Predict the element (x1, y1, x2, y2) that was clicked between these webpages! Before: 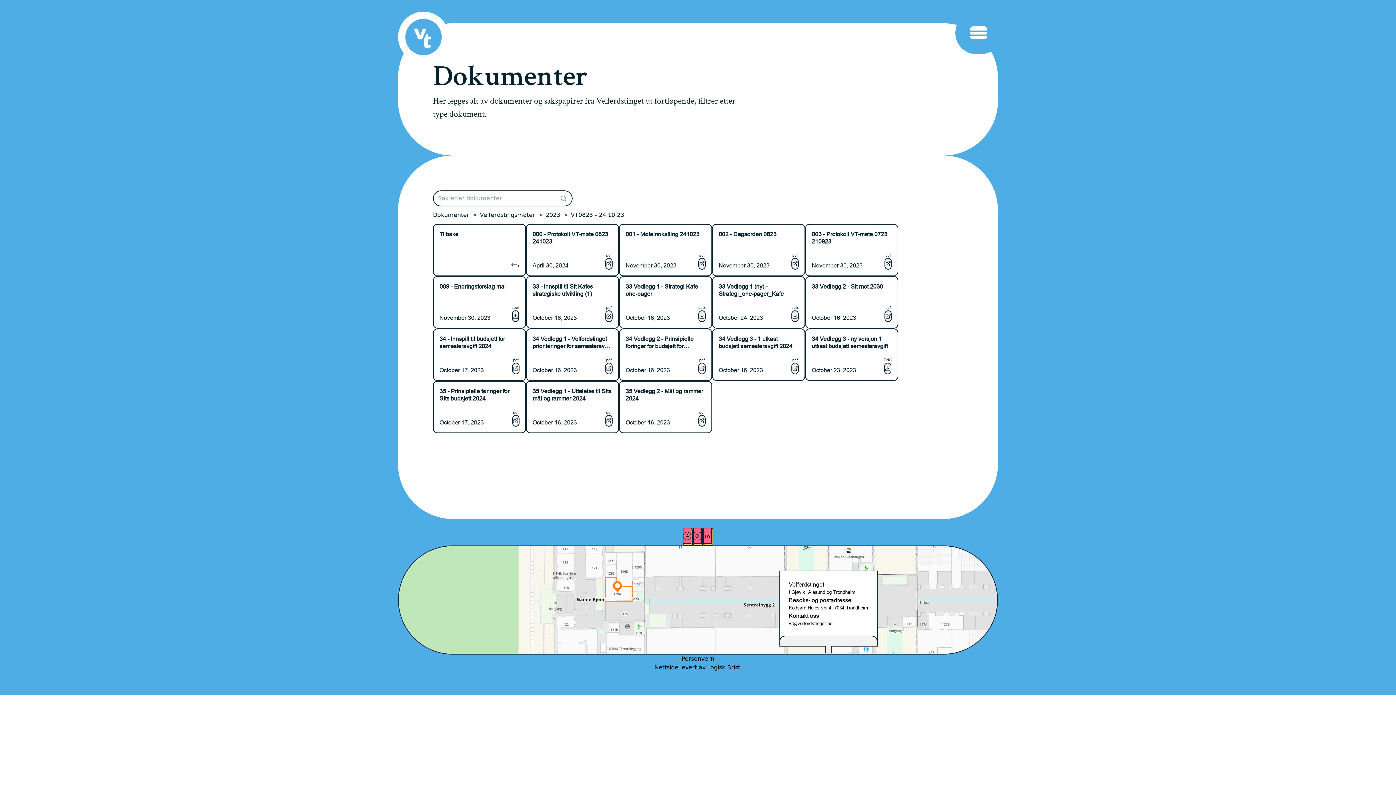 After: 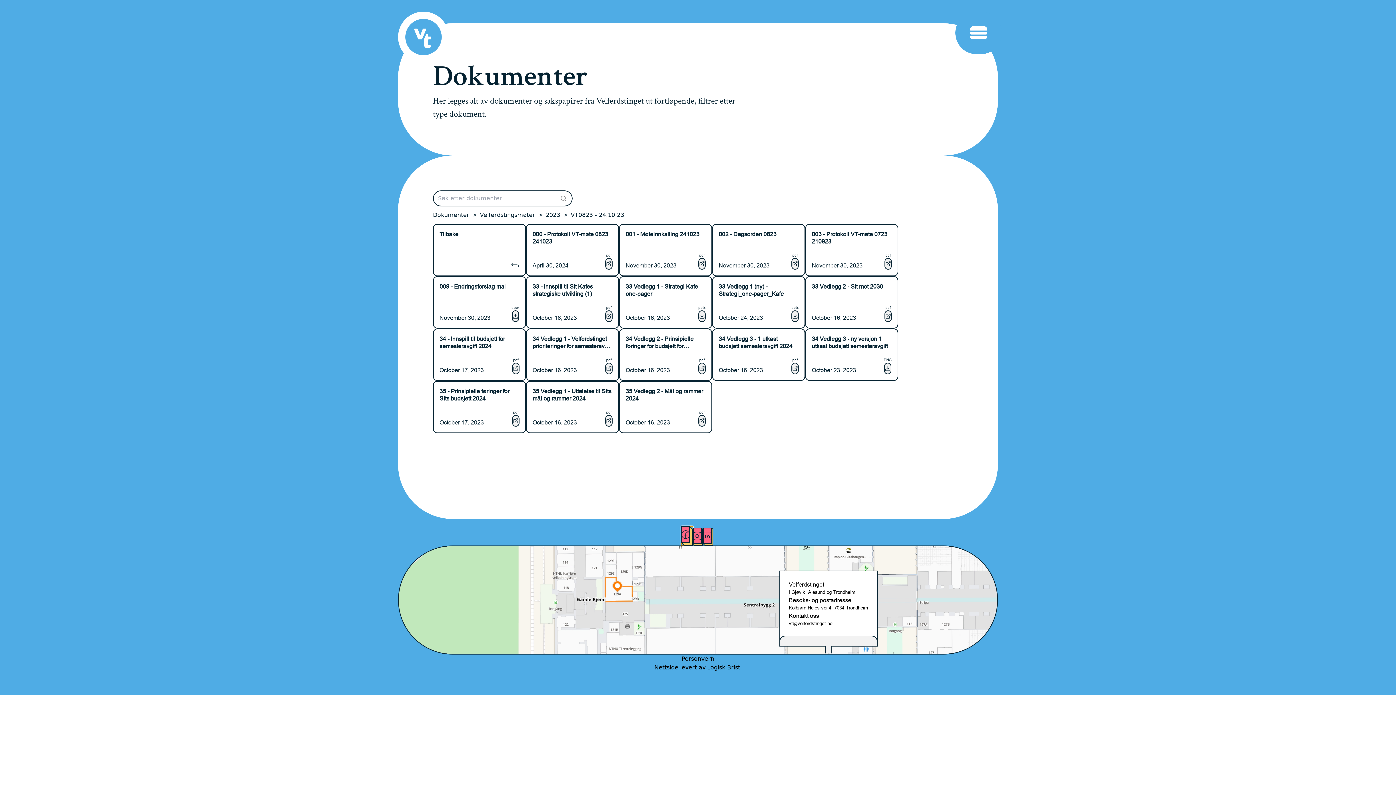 Action: bbox: (682, 528, 691, 544)